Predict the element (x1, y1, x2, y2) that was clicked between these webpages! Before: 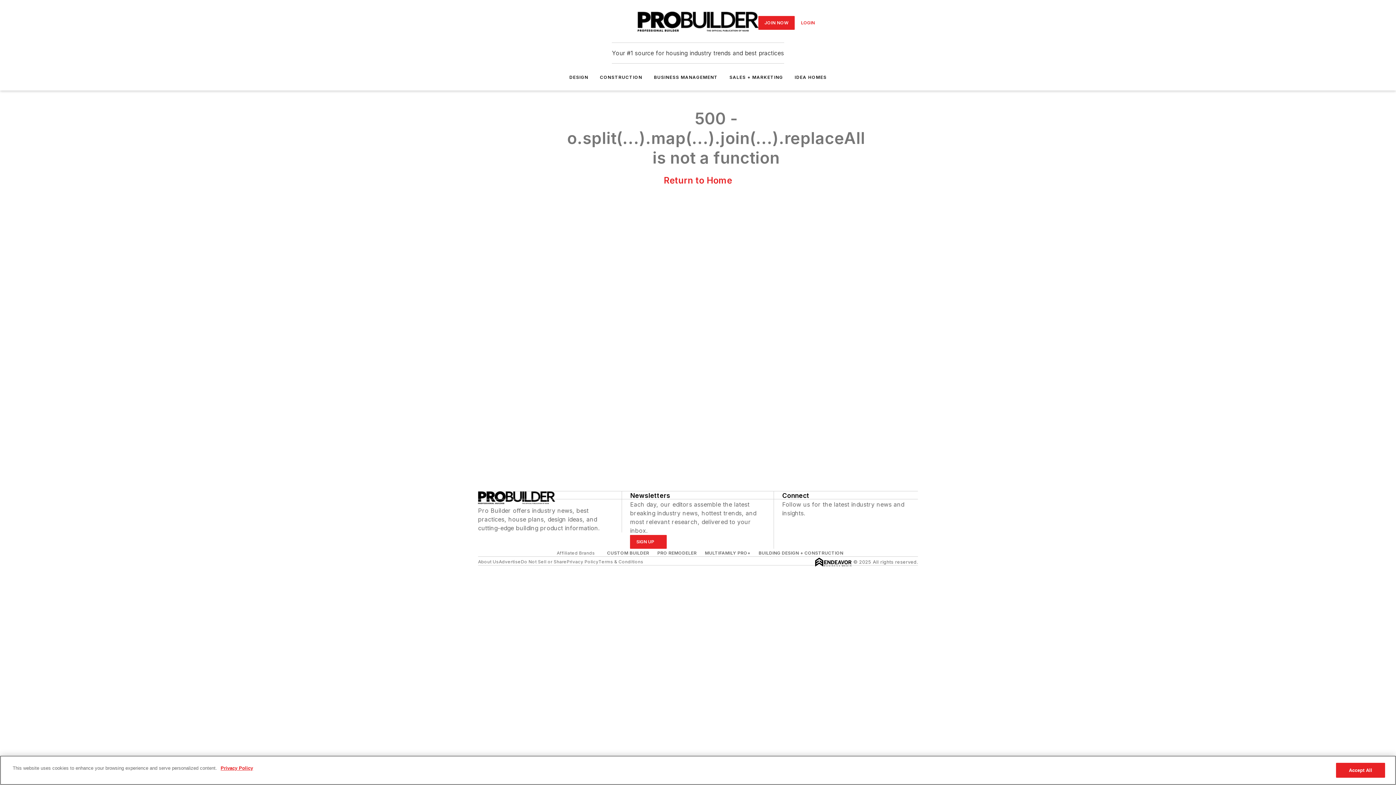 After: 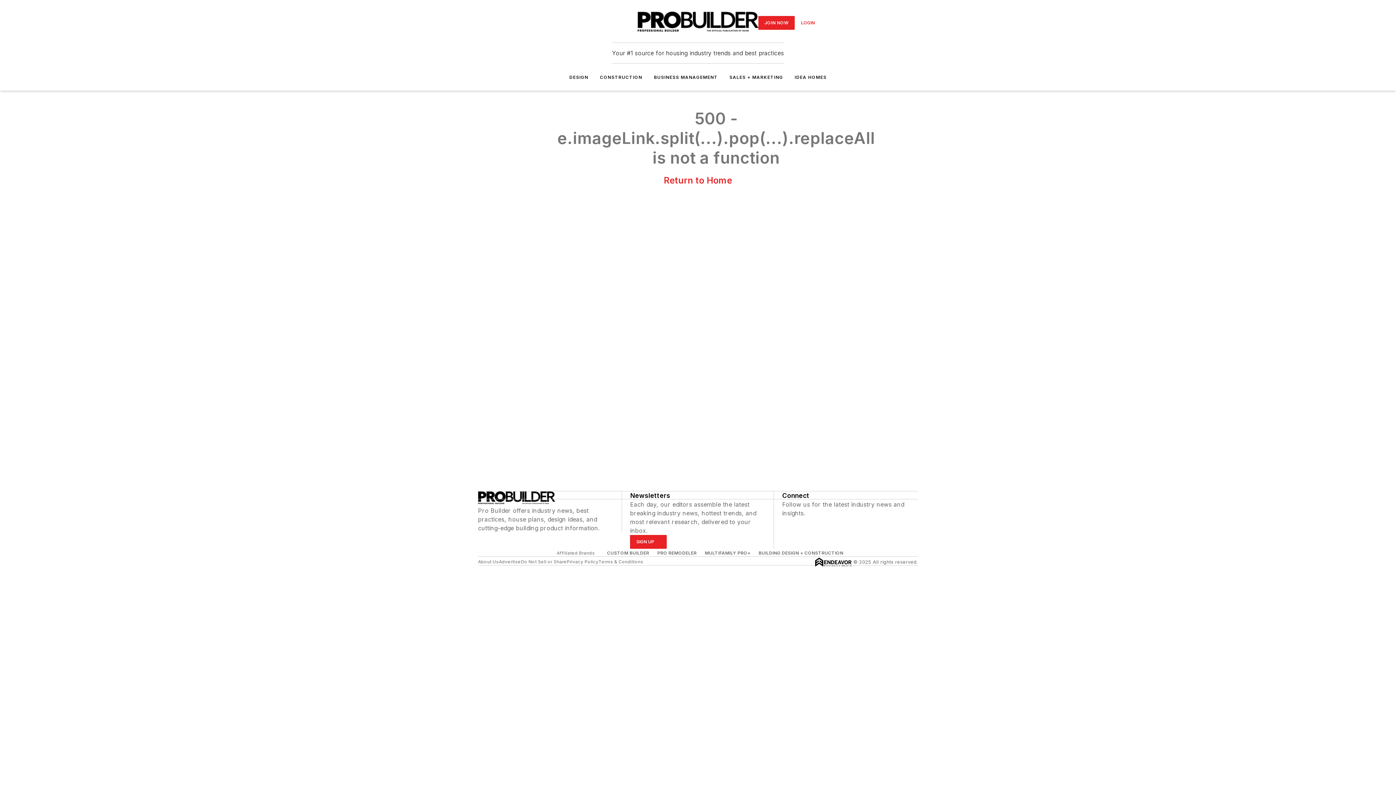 Action: label: DESIGN bbox: (569, 74, 588, 80)